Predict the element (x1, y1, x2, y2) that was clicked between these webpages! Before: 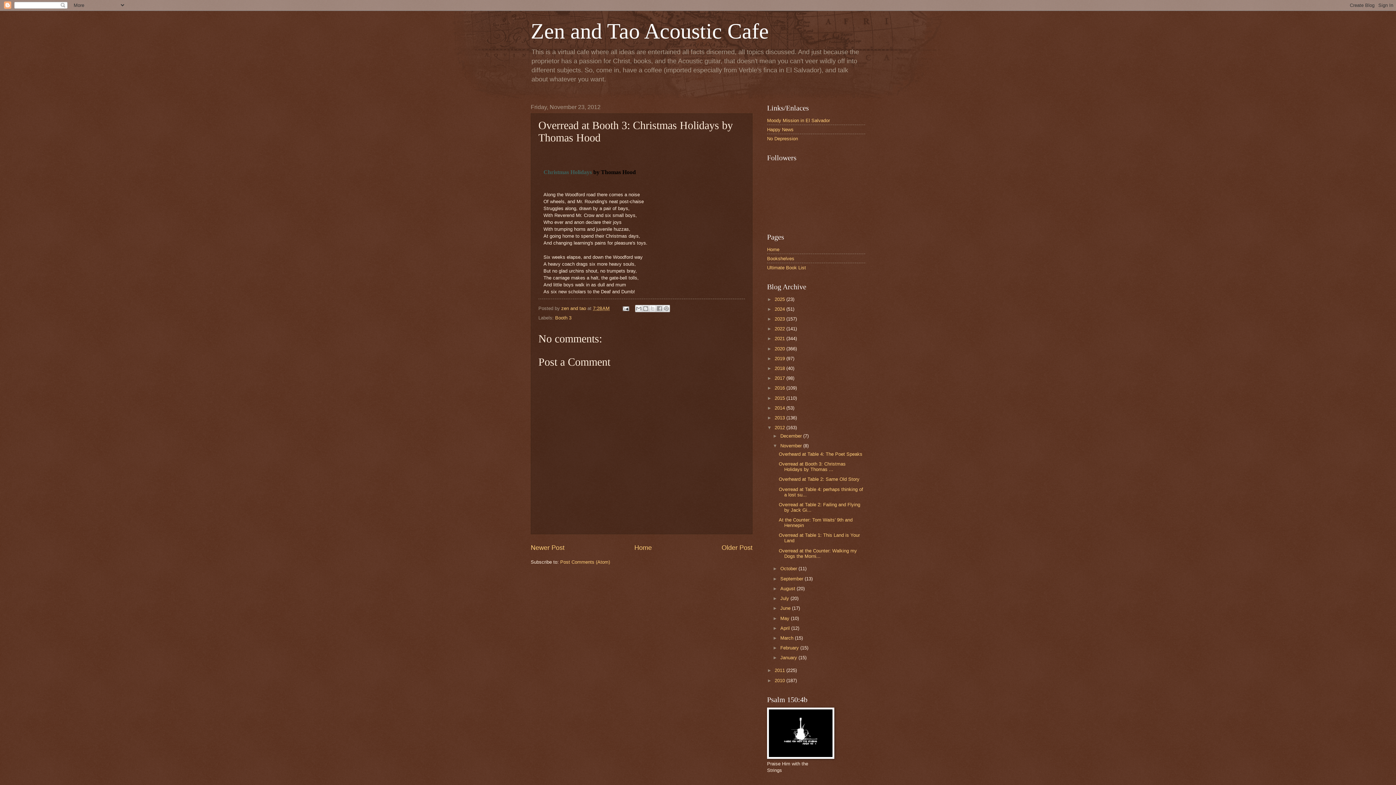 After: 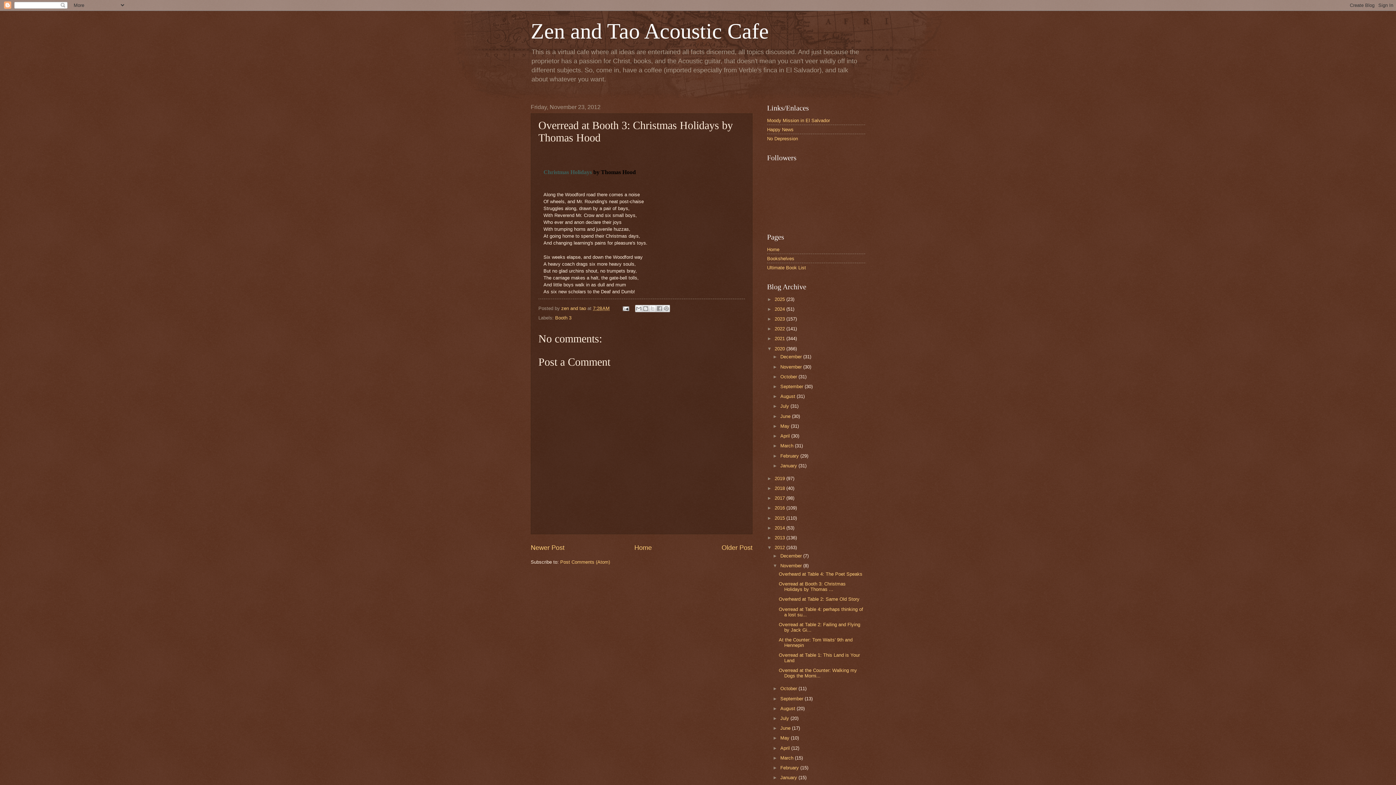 Action: bbox: (767, 346, 774, 351) label: ►  